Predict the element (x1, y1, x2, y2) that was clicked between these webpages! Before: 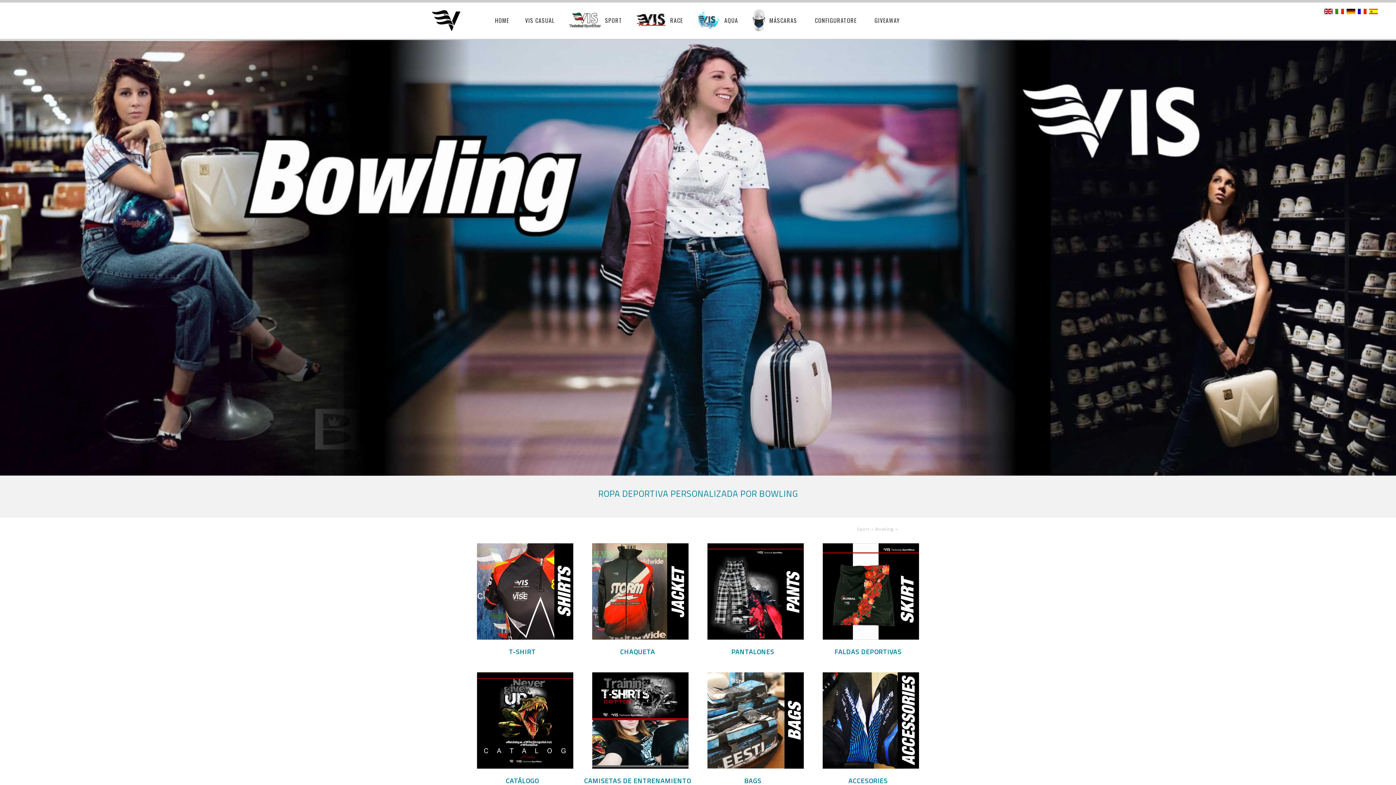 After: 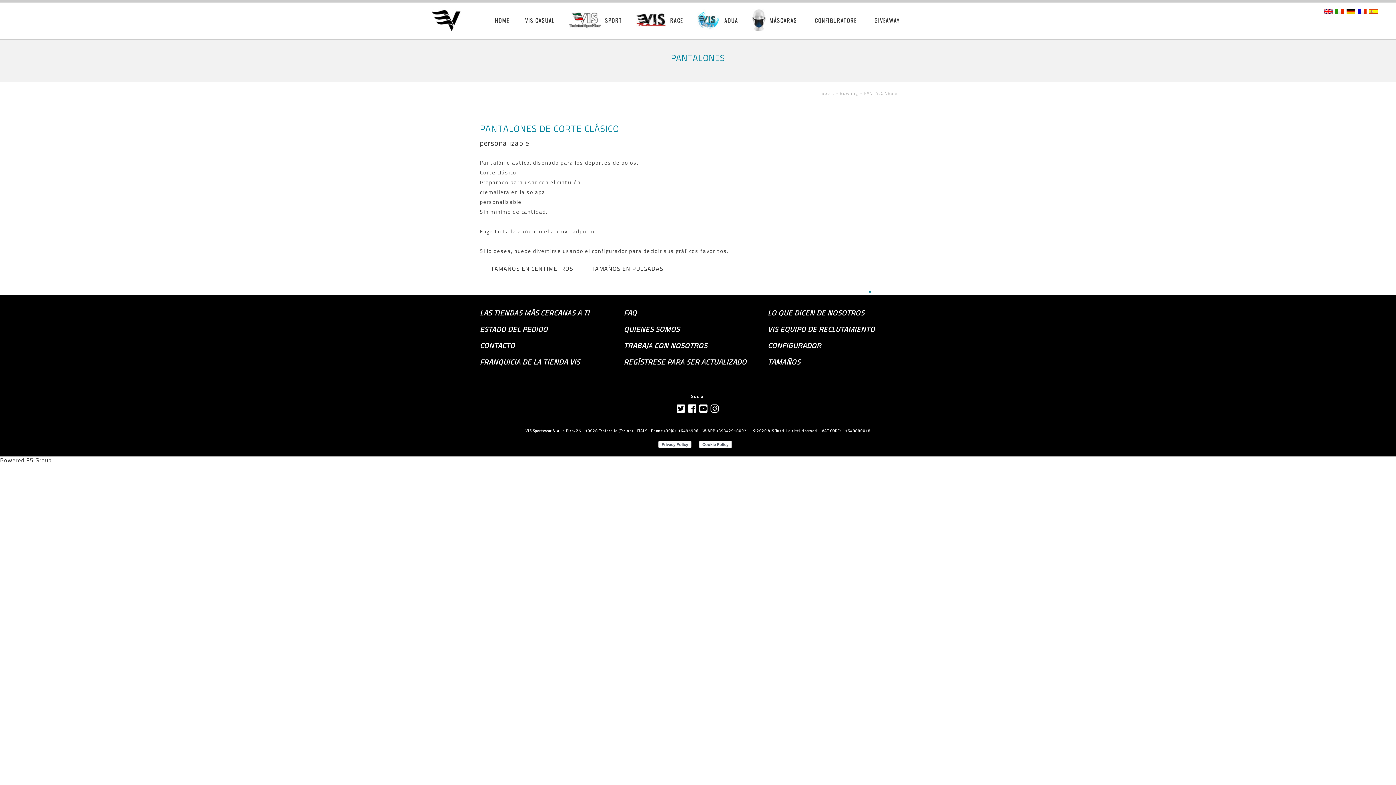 Action: label: PANTALONES bbox: (699, 648, 806, 656)